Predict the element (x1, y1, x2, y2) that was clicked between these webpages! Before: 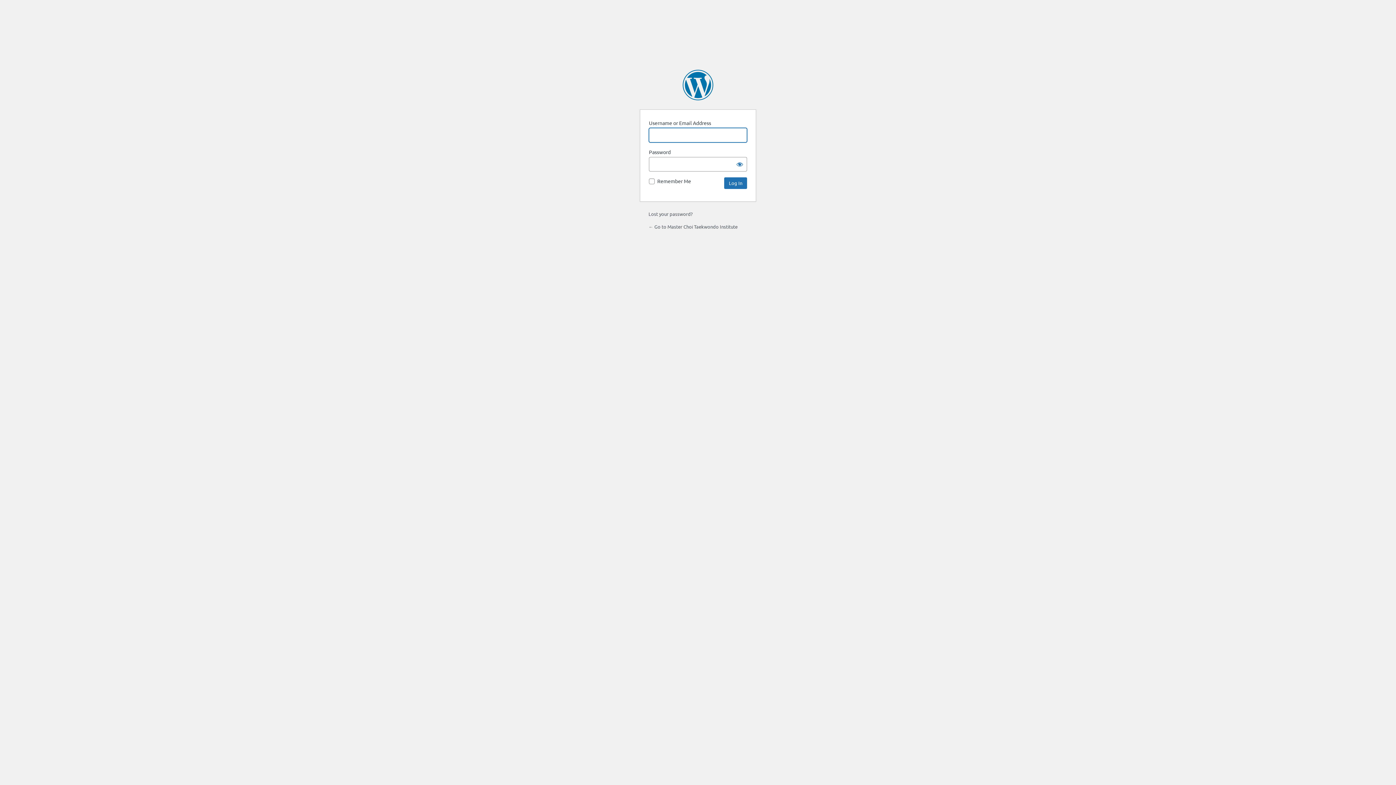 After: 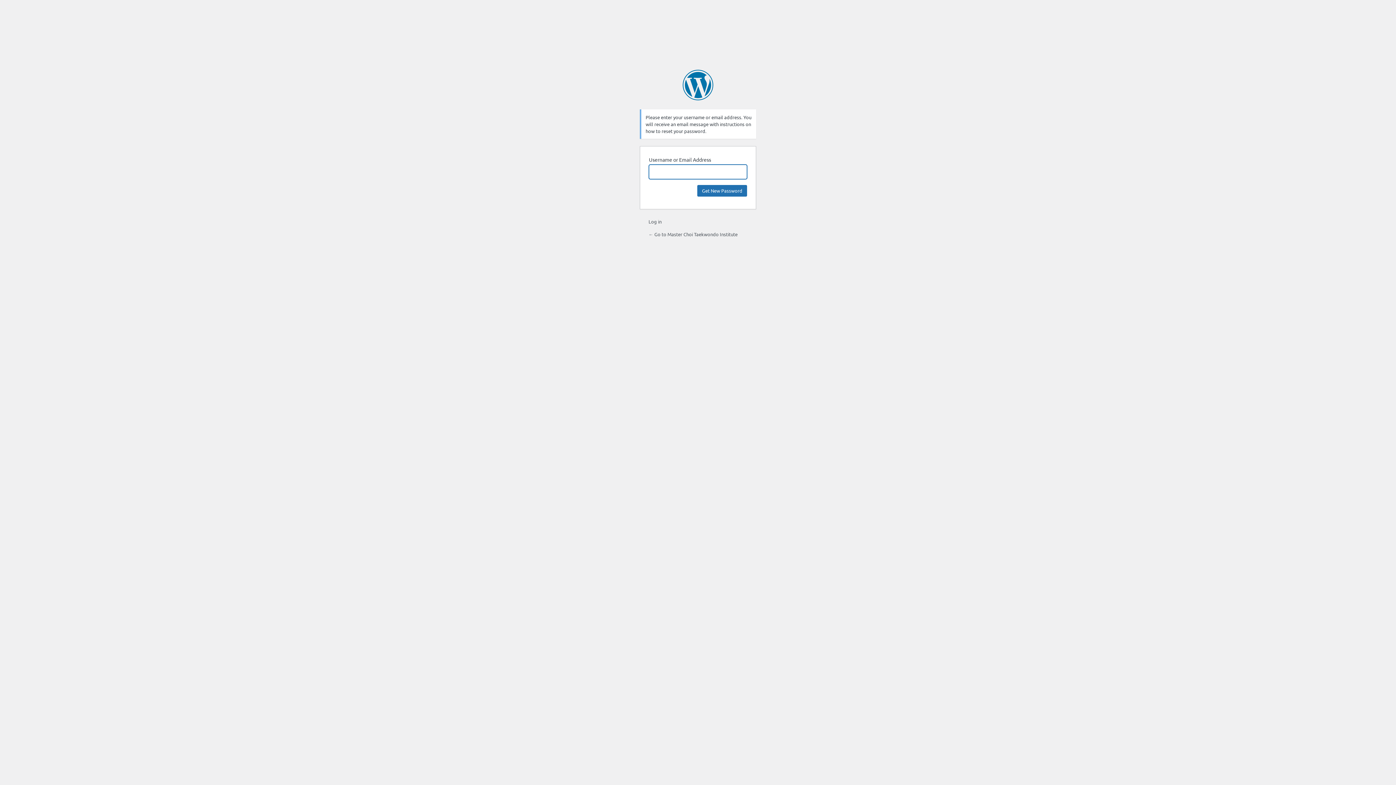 Action: bbox: (648, 210, 692, 217) label: Lost your password?